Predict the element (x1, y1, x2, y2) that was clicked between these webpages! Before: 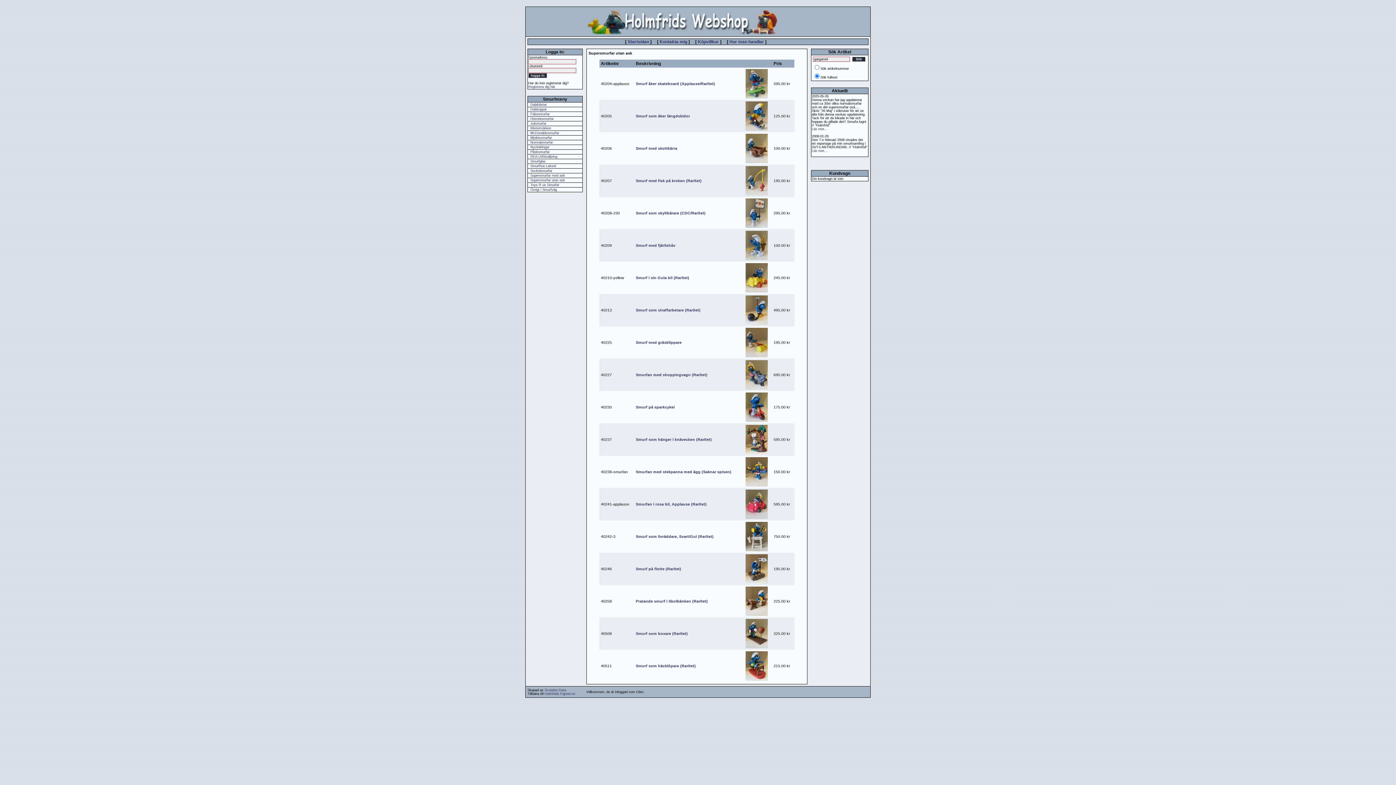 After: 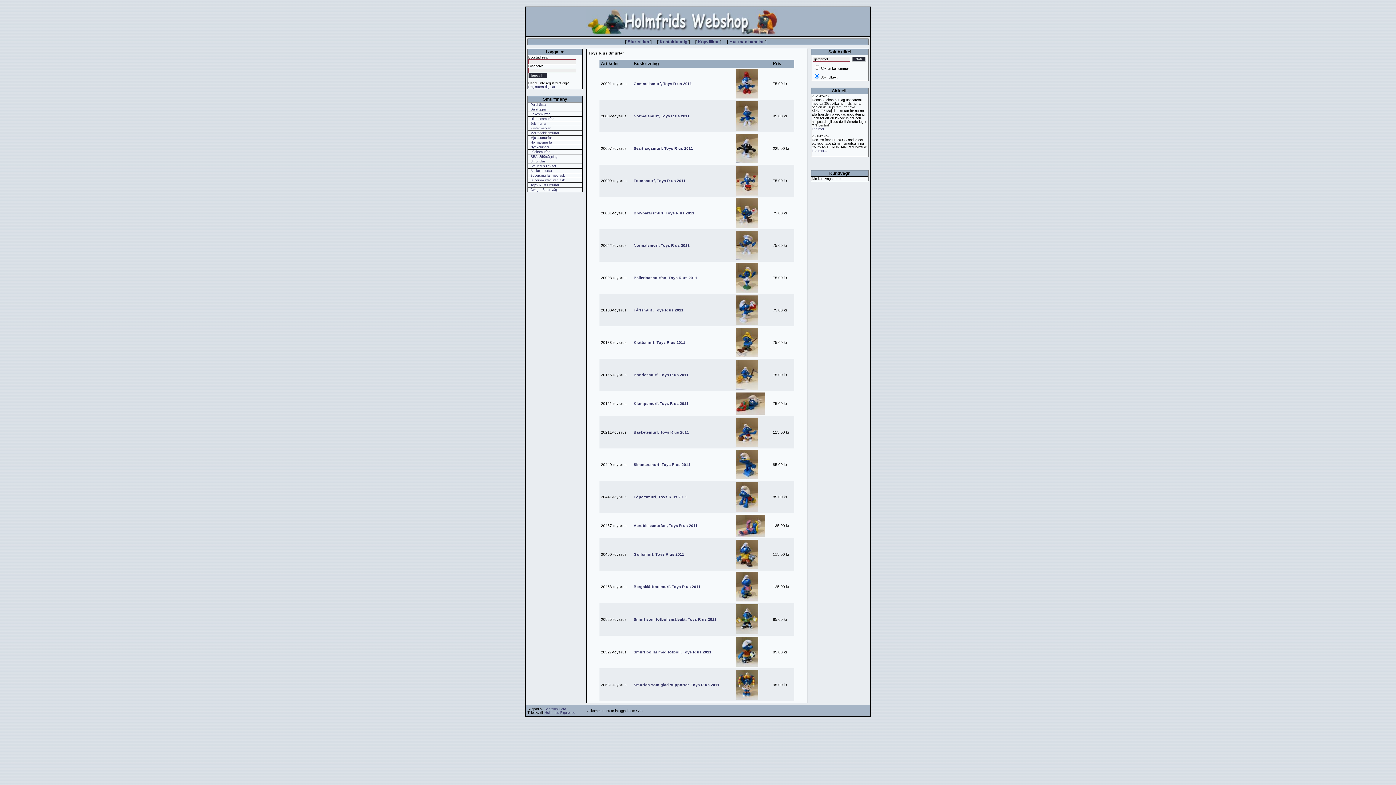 Action: label: Toys R us Smurfar bbox: (530, 183, 559, 186)